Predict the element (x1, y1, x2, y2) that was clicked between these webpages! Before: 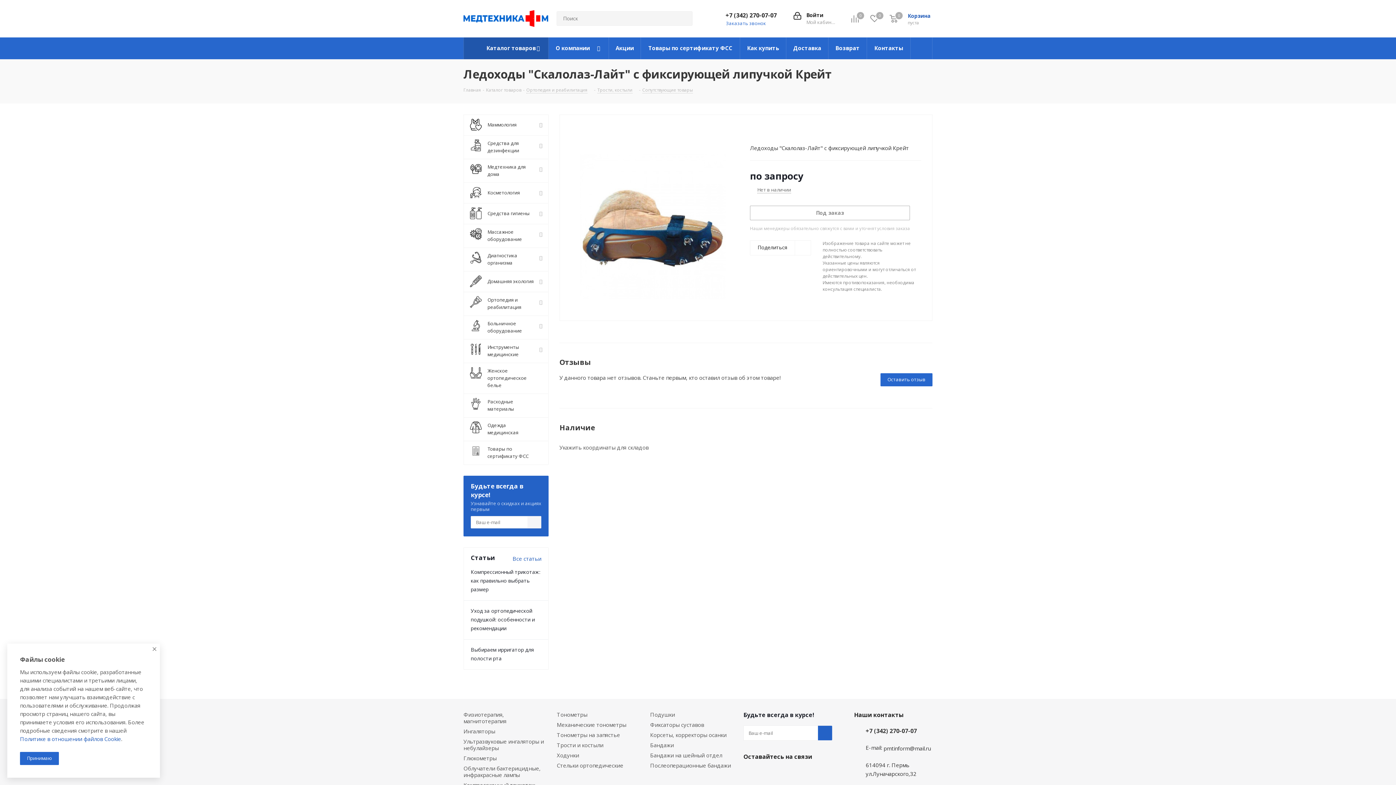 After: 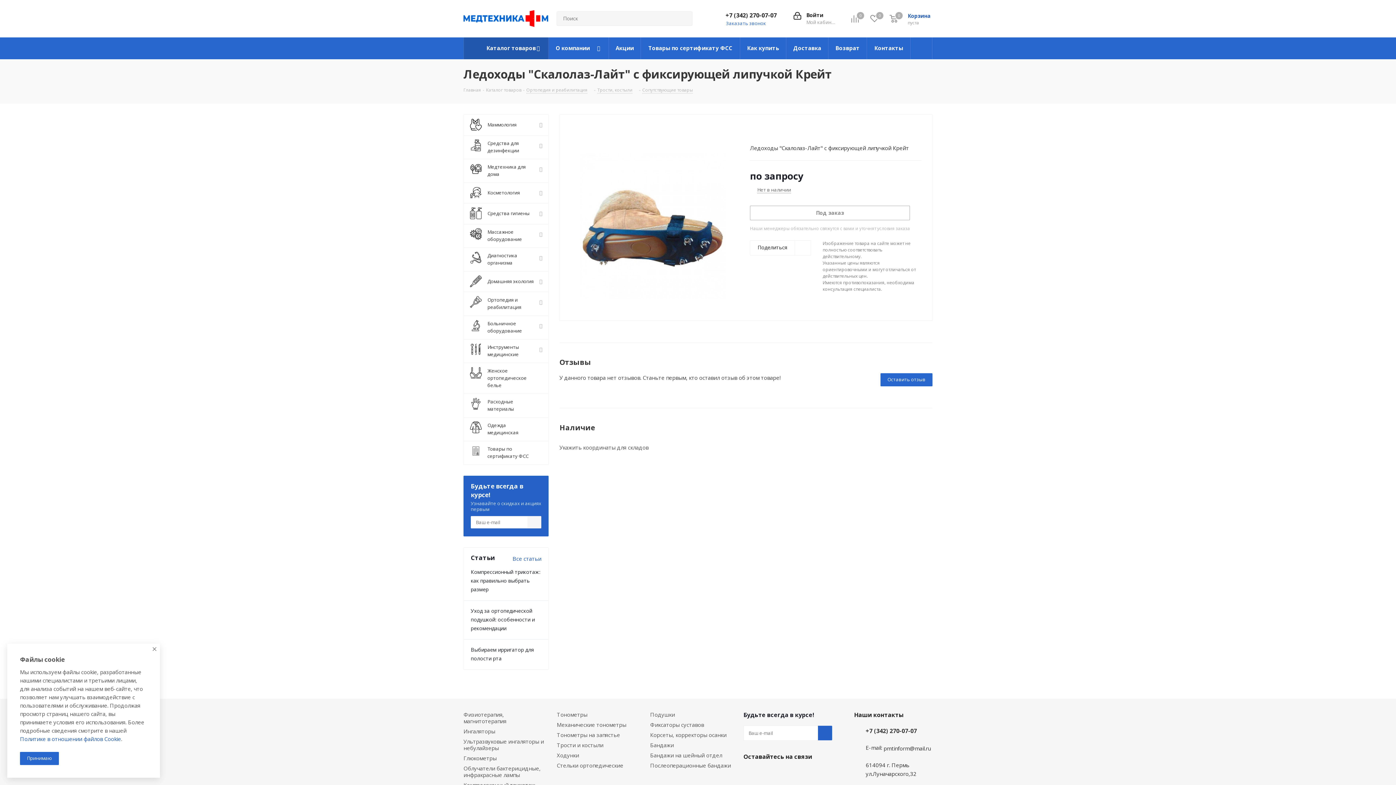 Action: bbox: (761, 766, 776, 781) label: YouTube